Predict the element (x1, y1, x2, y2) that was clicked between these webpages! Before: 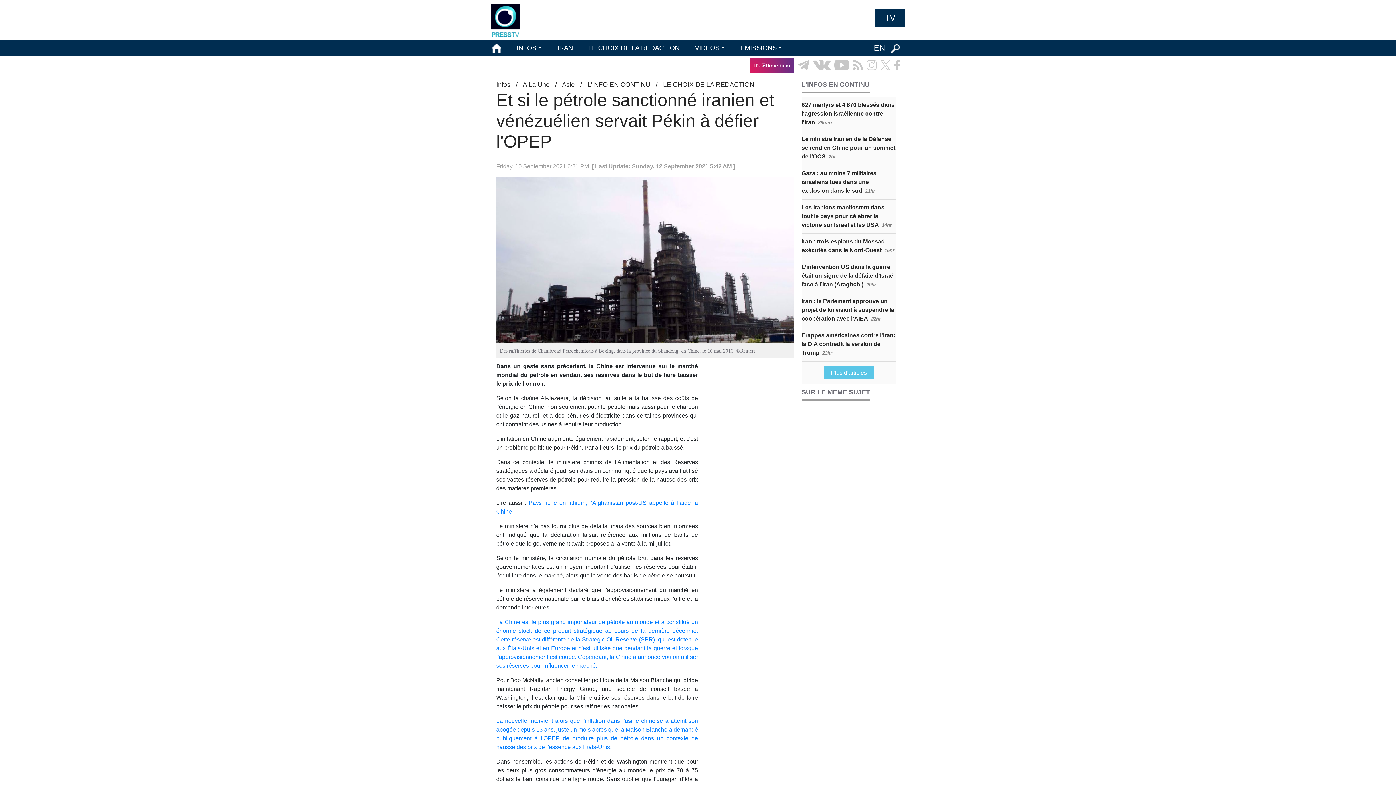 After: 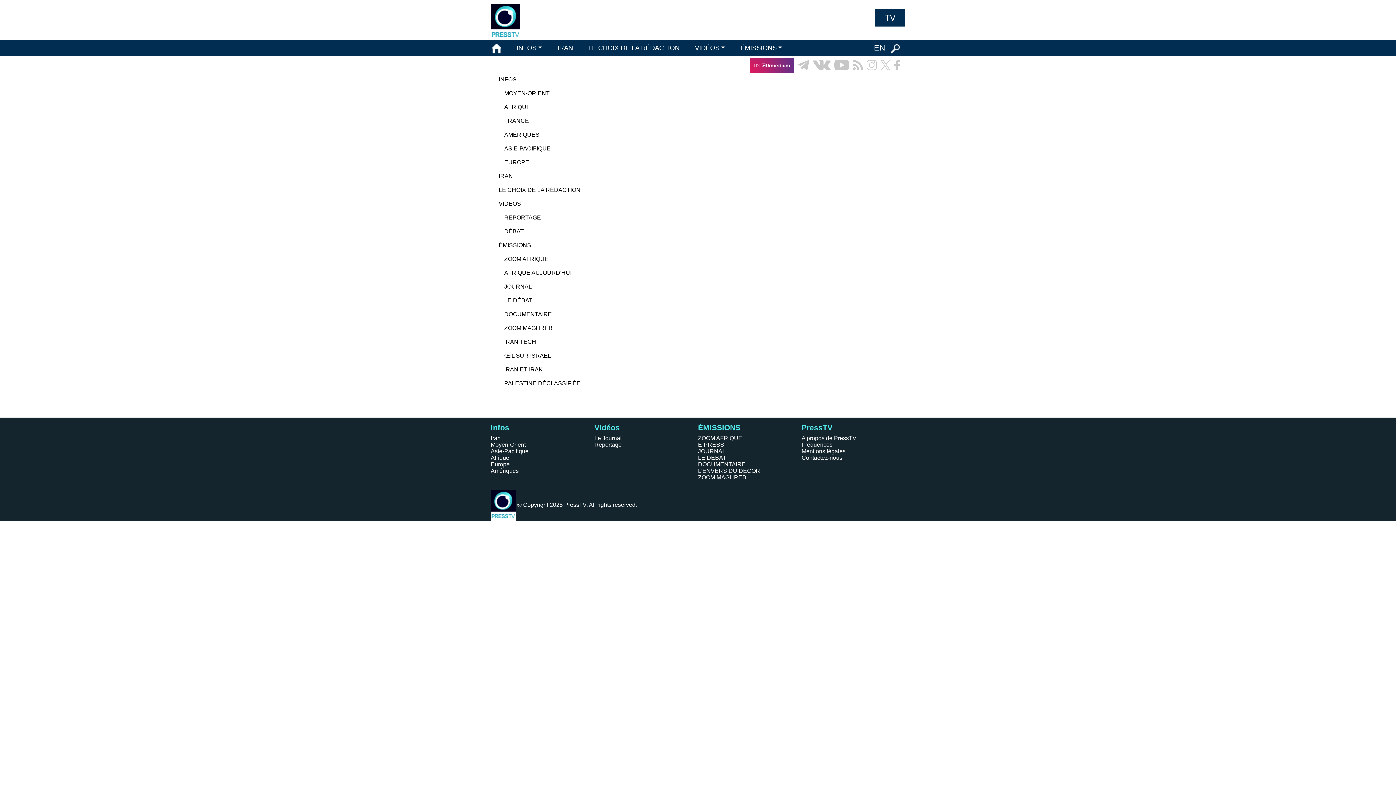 Action: bbox: (851, 58, 865, 72)